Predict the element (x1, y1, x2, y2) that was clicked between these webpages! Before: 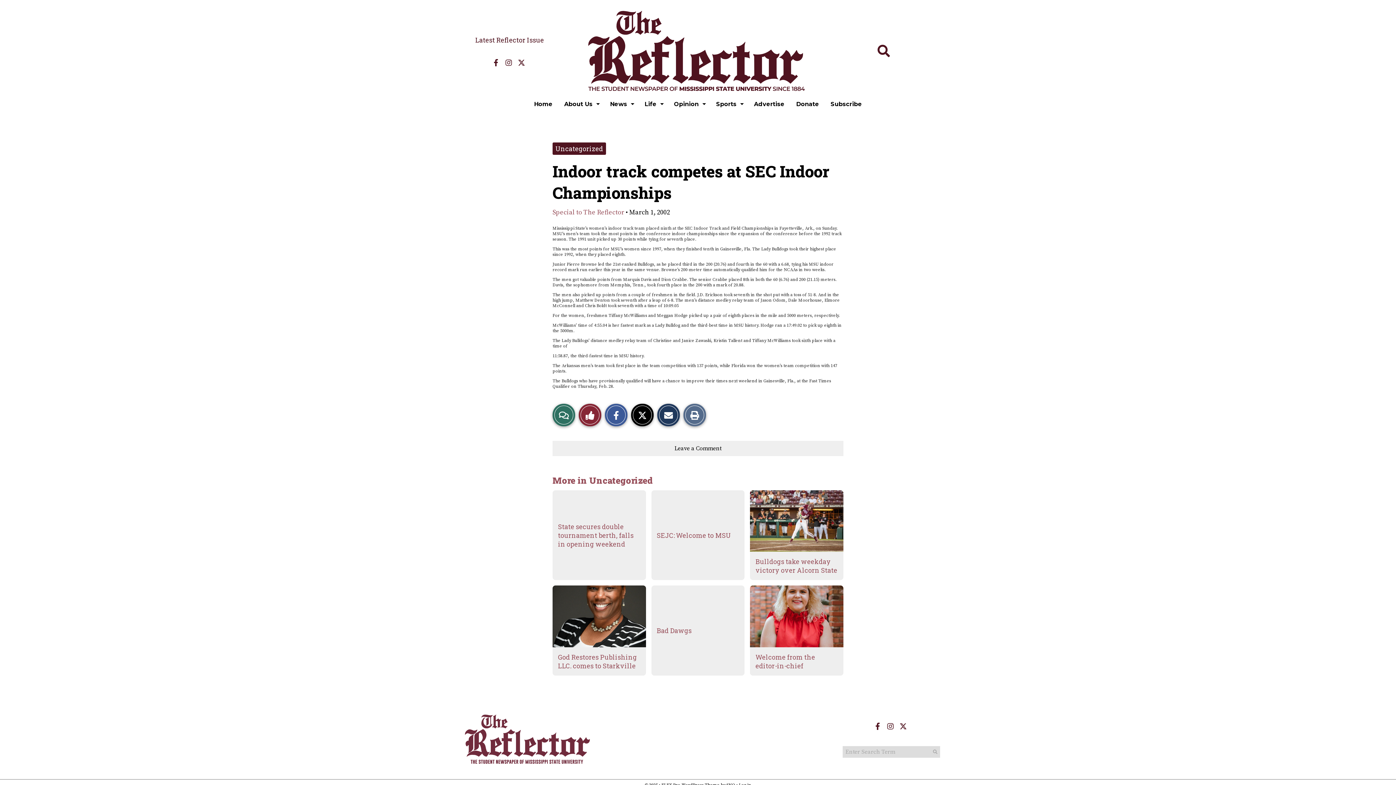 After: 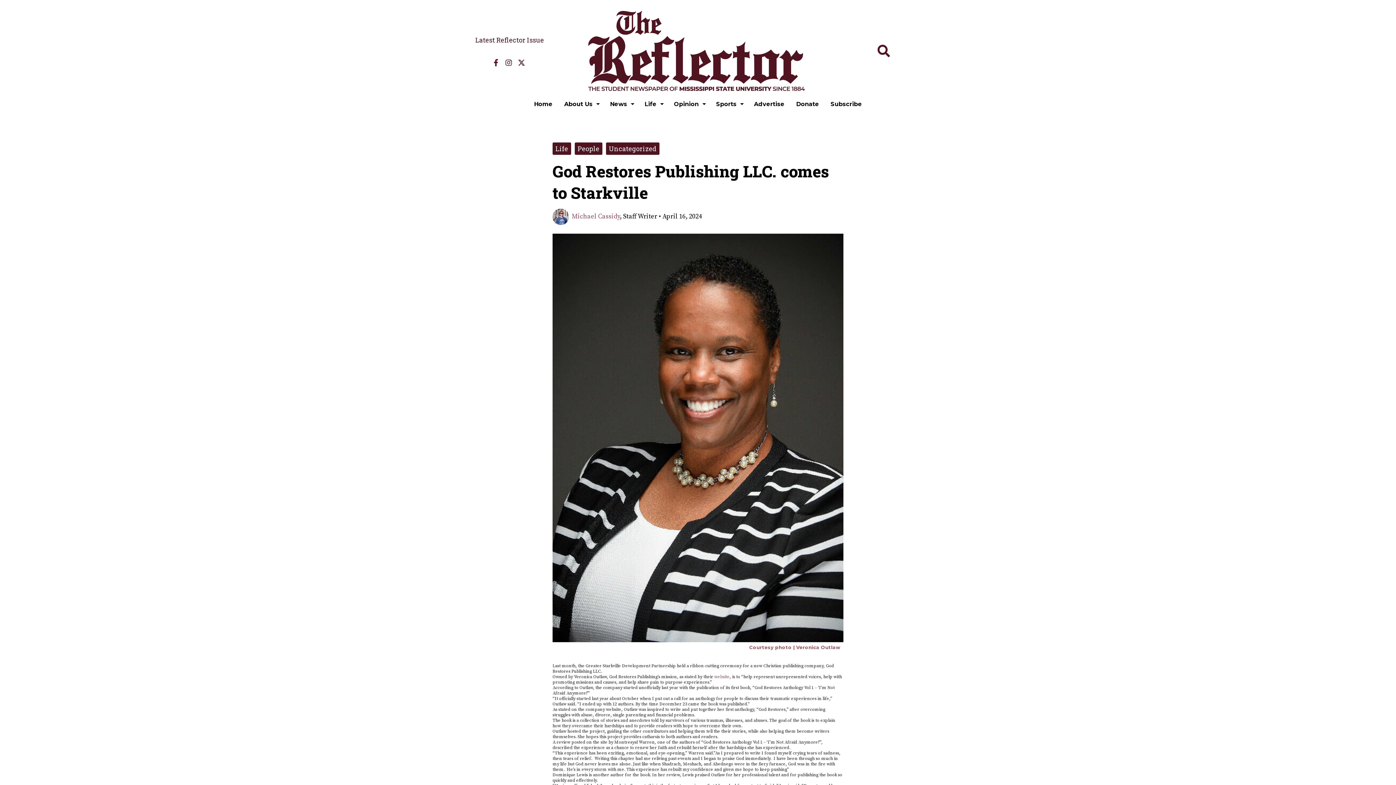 Action: label: God Restores Publishing LLC. comes to Starkville bbox: (558, 653, 637, 670)